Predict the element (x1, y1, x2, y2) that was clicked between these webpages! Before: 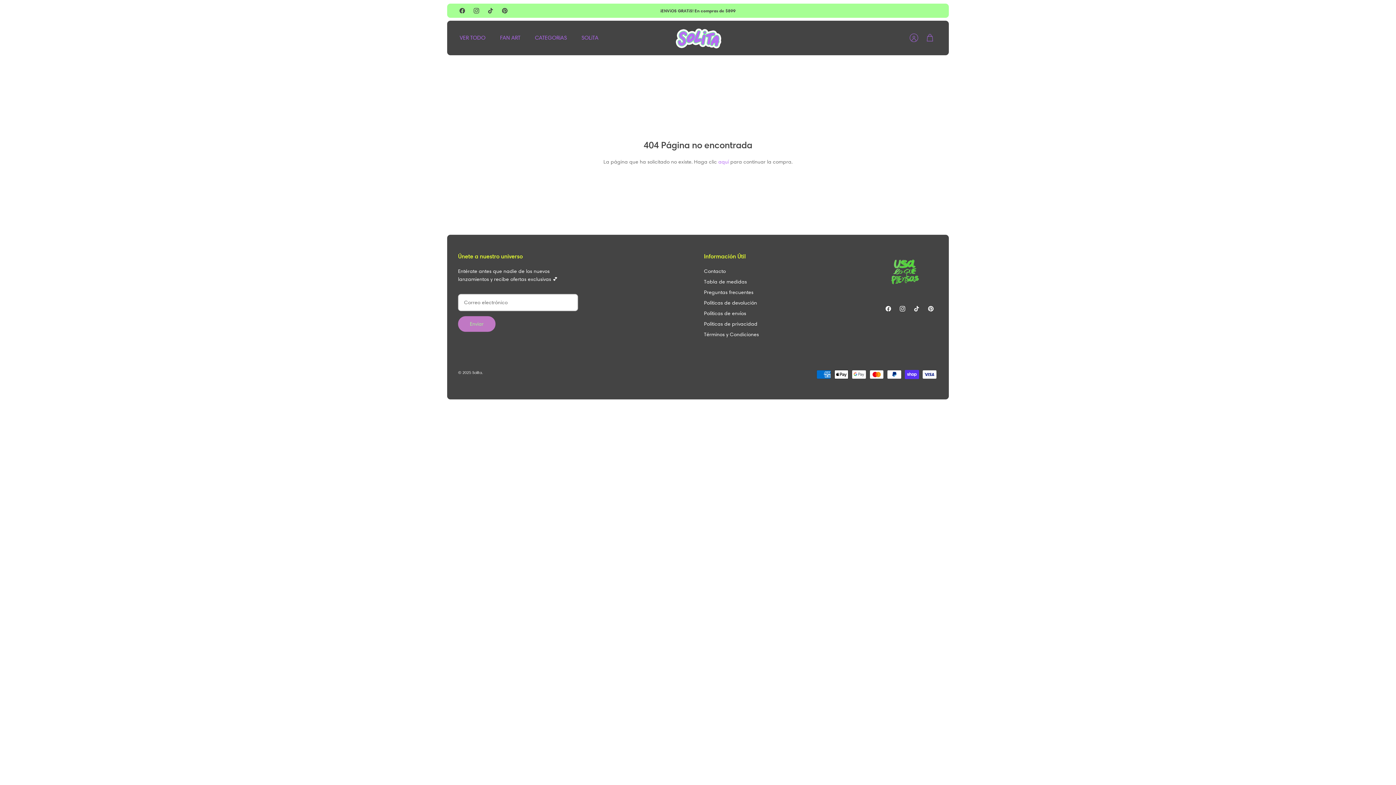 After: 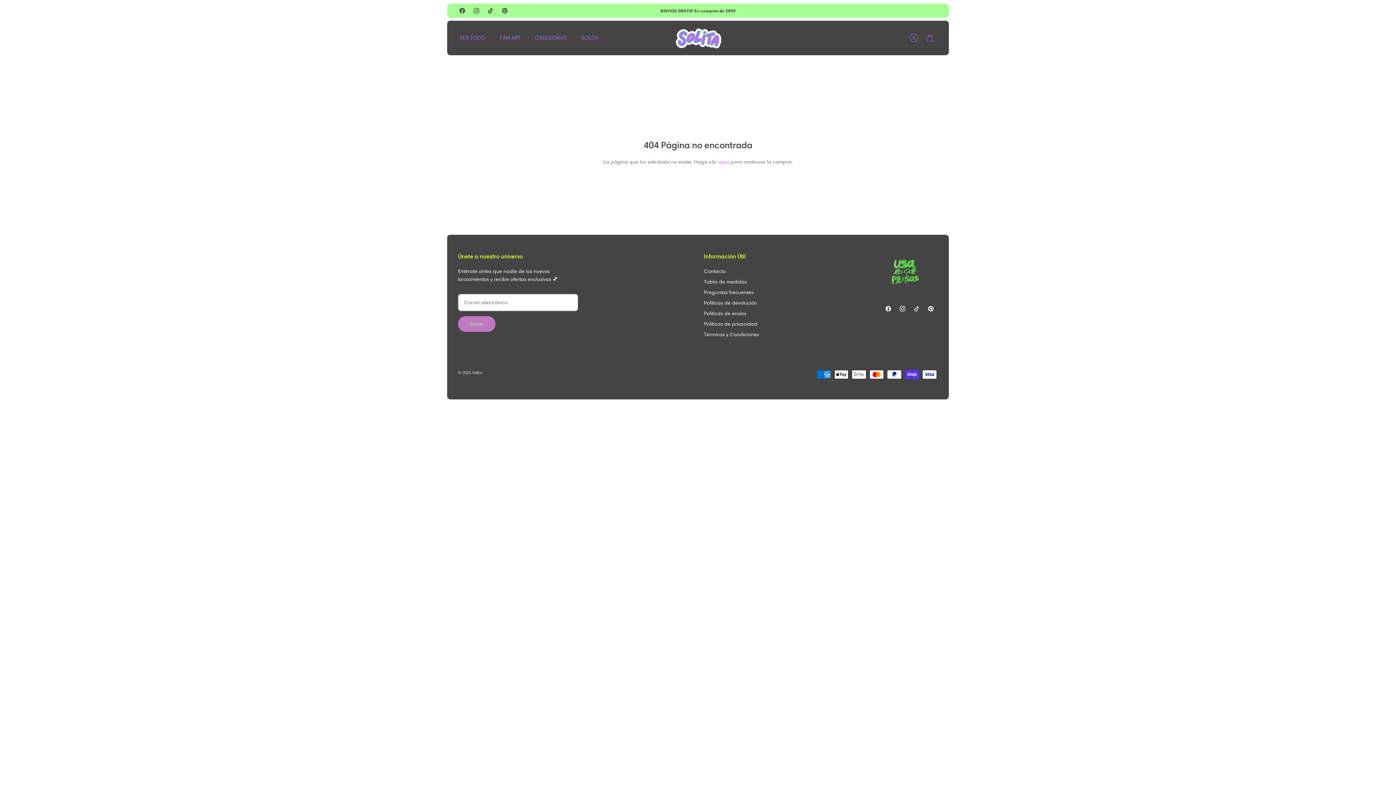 Action: label: Tiktok bbox: (909, 302, 924, 315)